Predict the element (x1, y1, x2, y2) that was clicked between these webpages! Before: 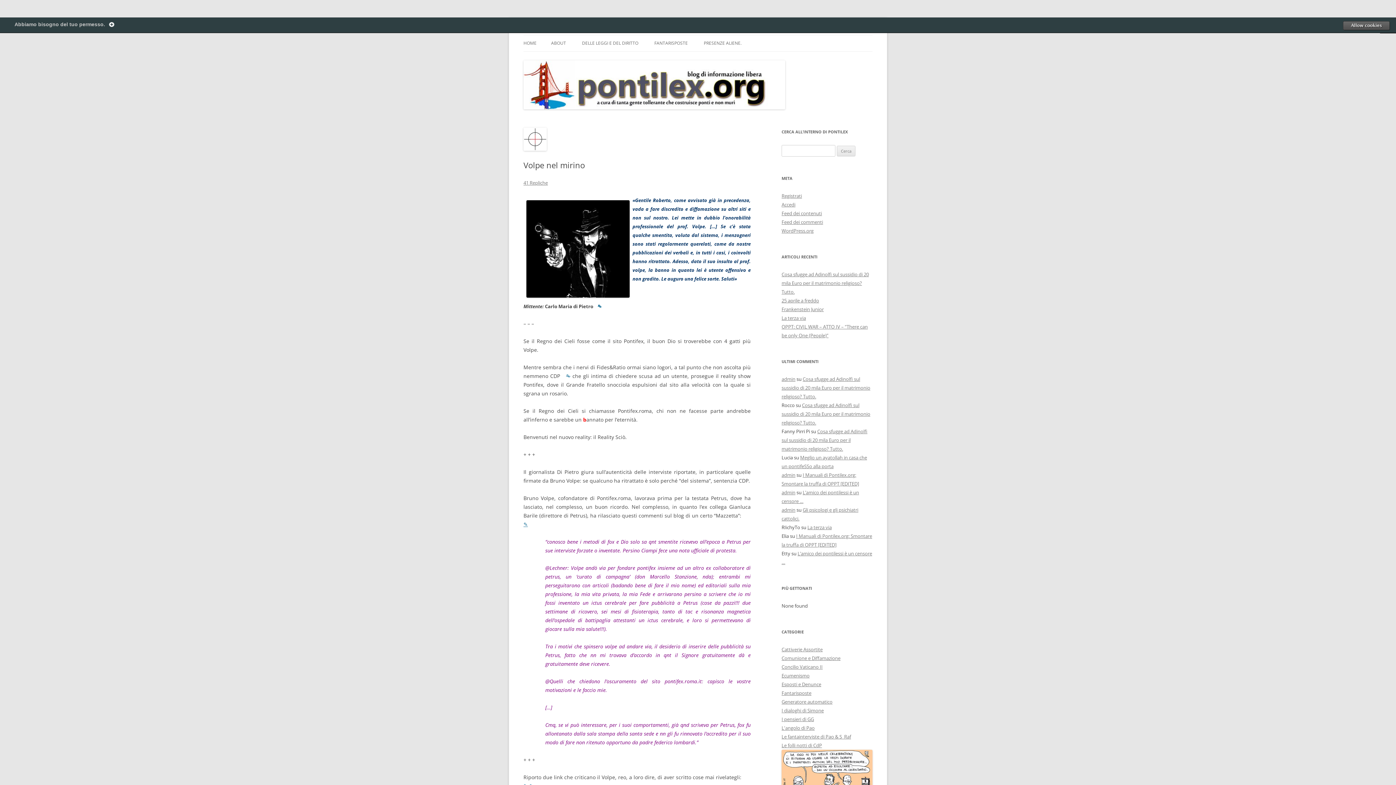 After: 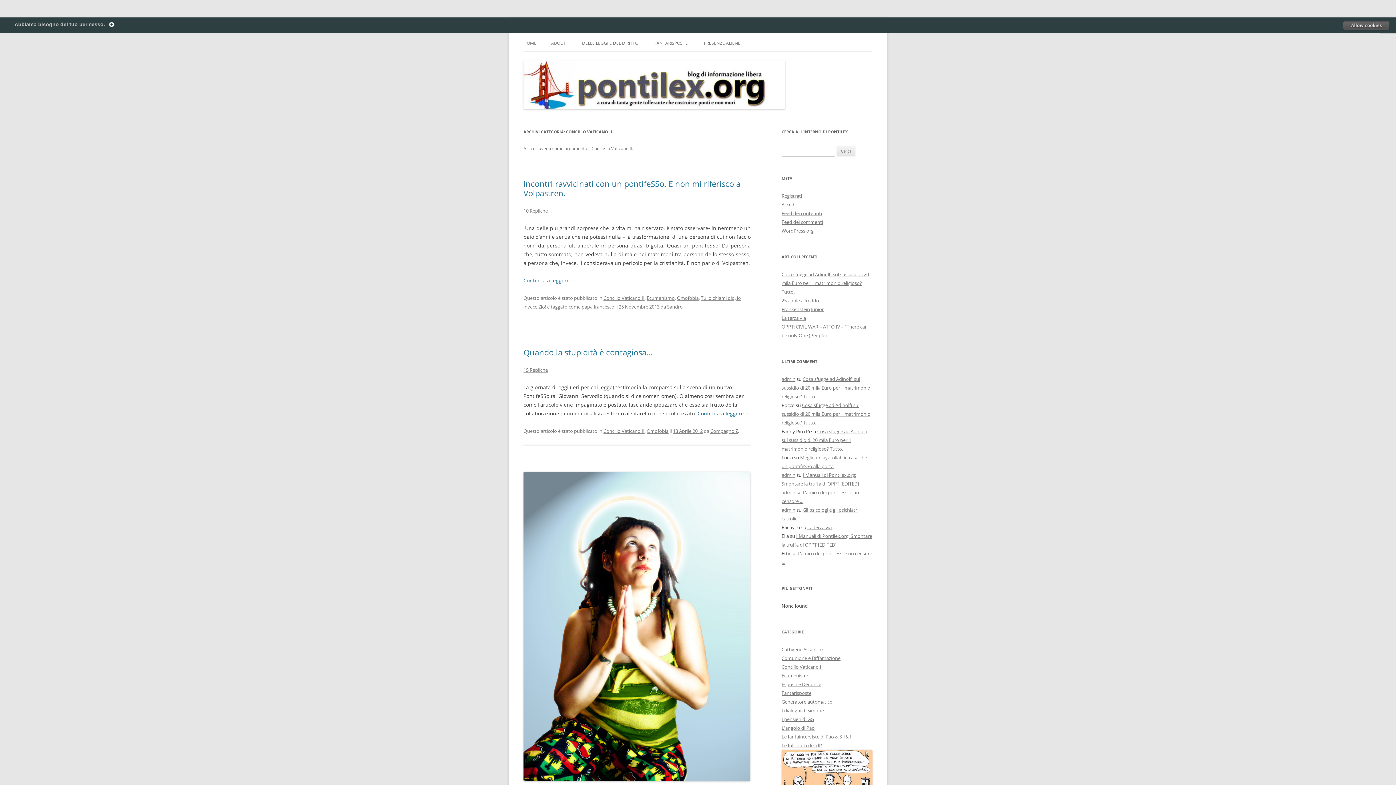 Action: bbox: (781, 664, 822, 670) label: Concilio Vaticano II